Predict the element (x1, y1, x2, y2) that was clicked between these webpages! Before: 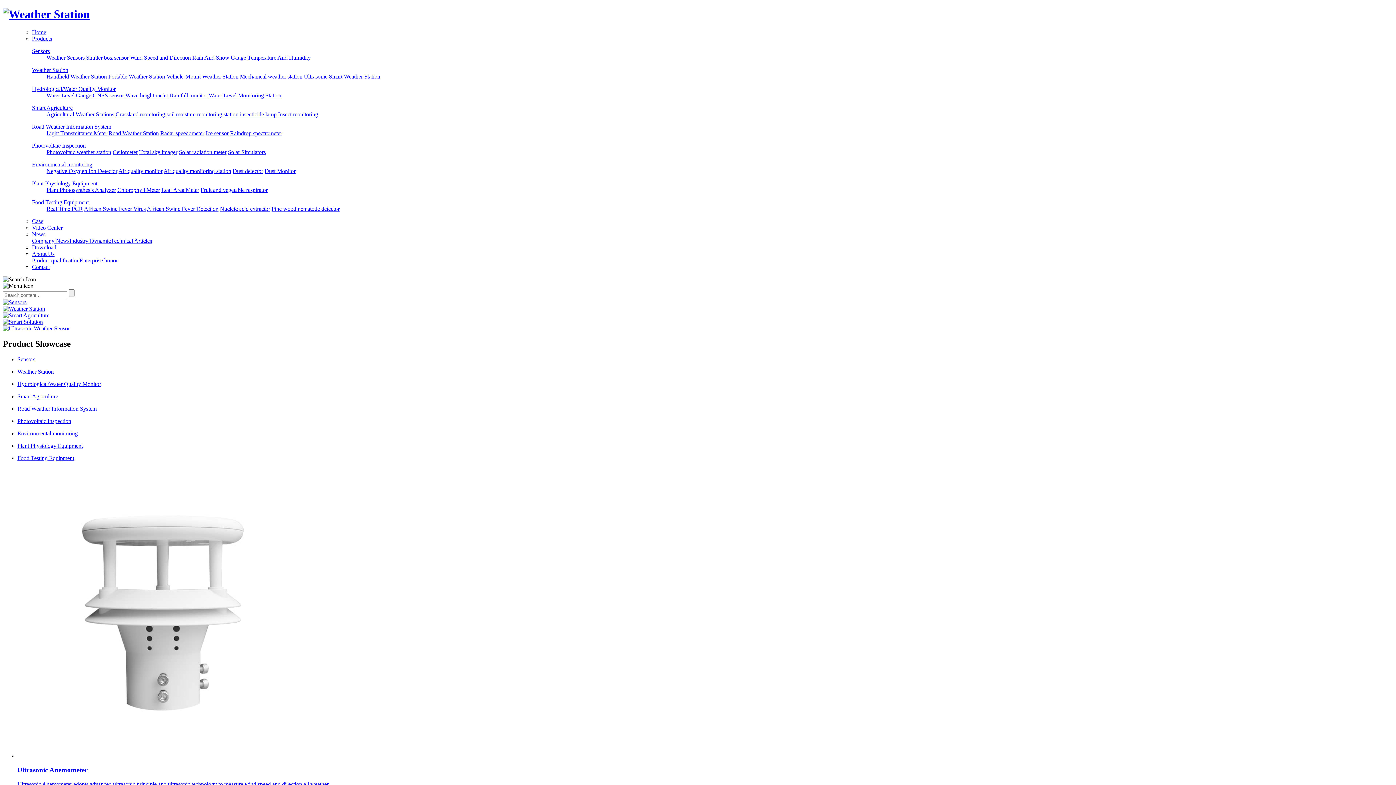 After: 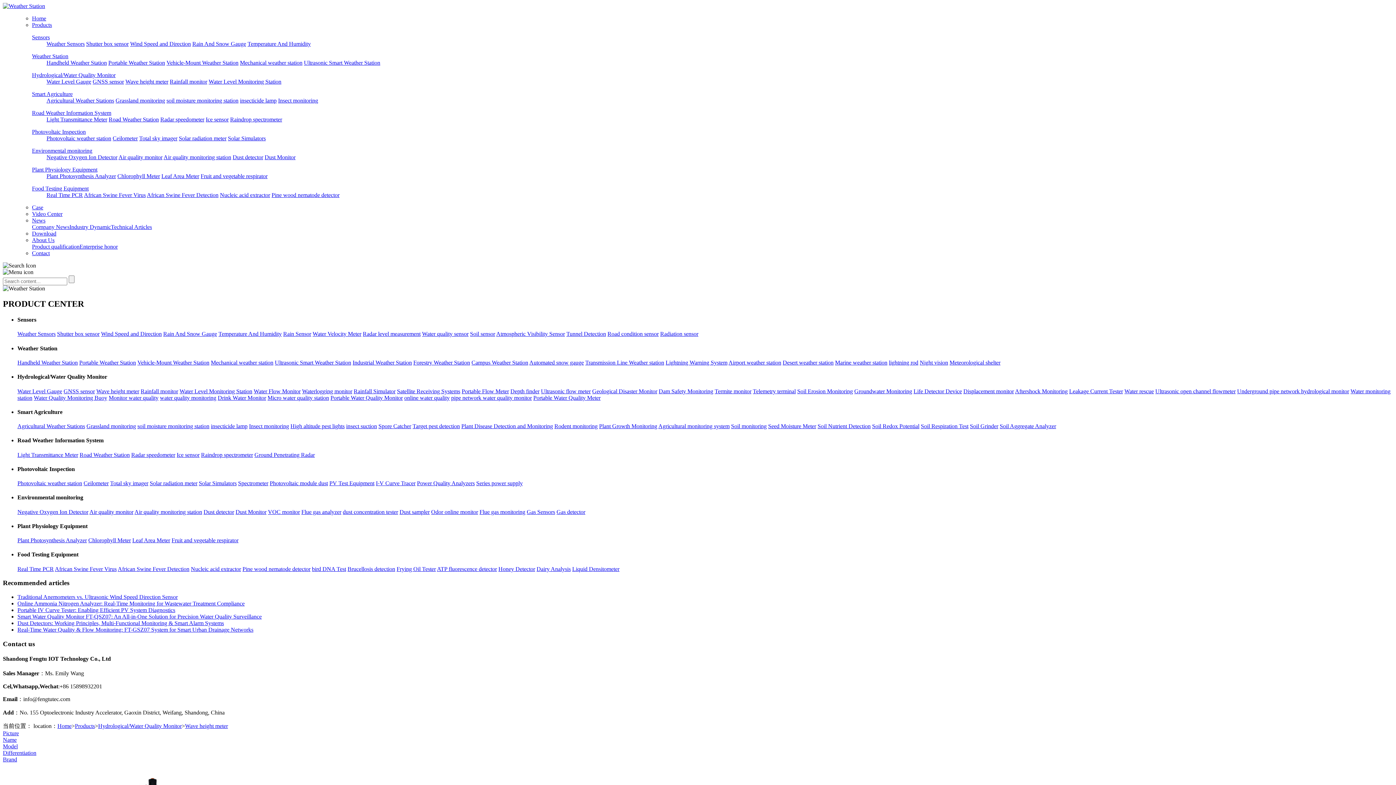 Action: bbox: (125, 92, 168, 98) label: Wave height meter